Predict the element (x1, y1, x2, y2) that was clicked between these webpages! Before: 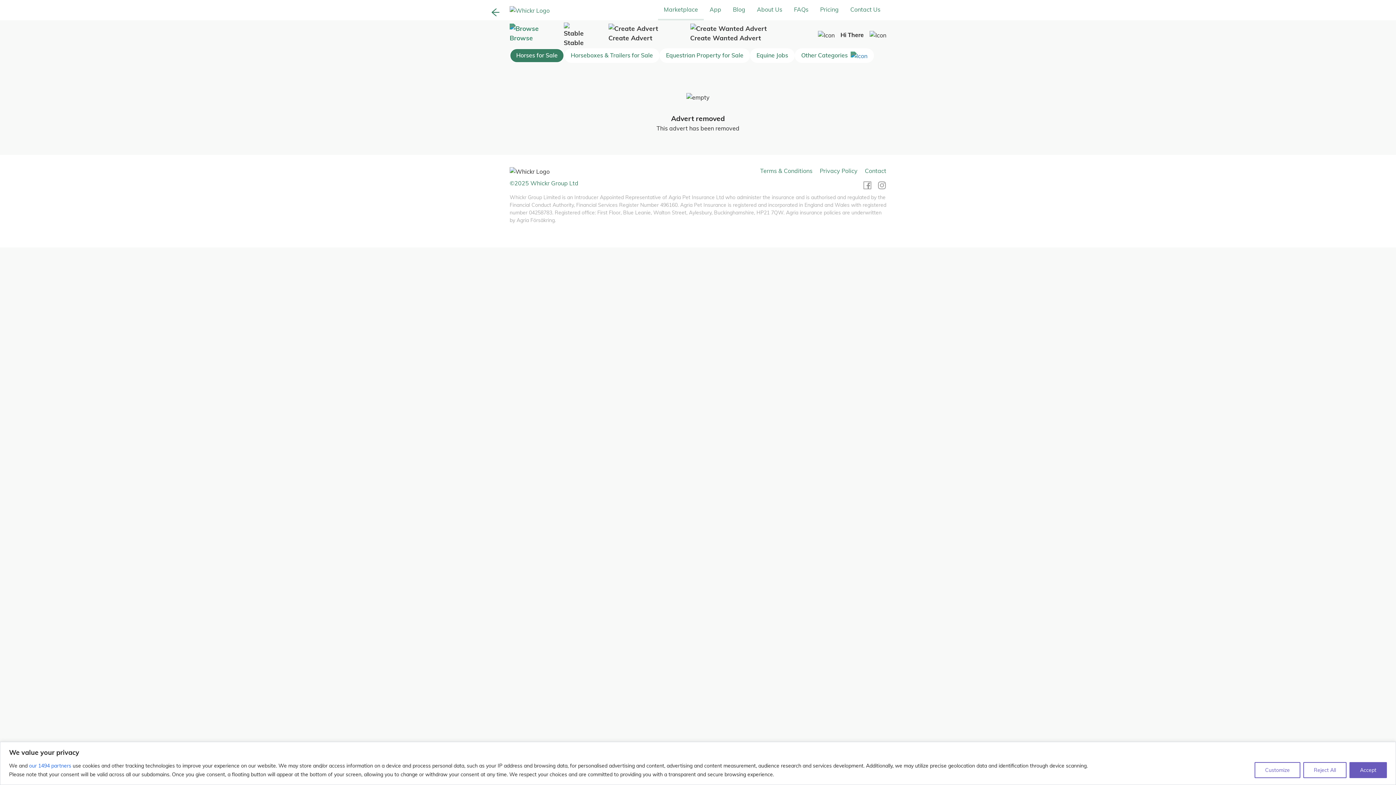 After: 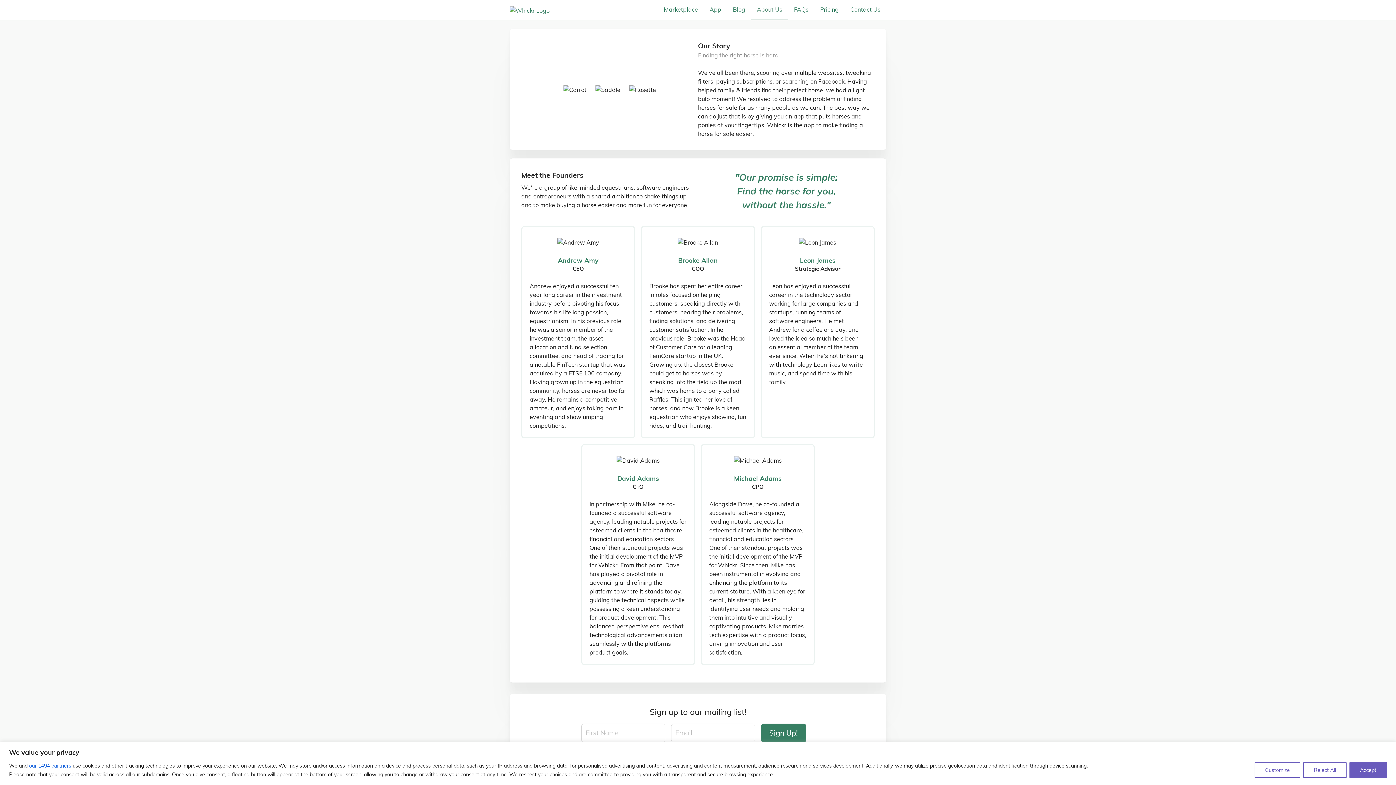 Action: label: About Us bbox: (751, 0, 788, 20)